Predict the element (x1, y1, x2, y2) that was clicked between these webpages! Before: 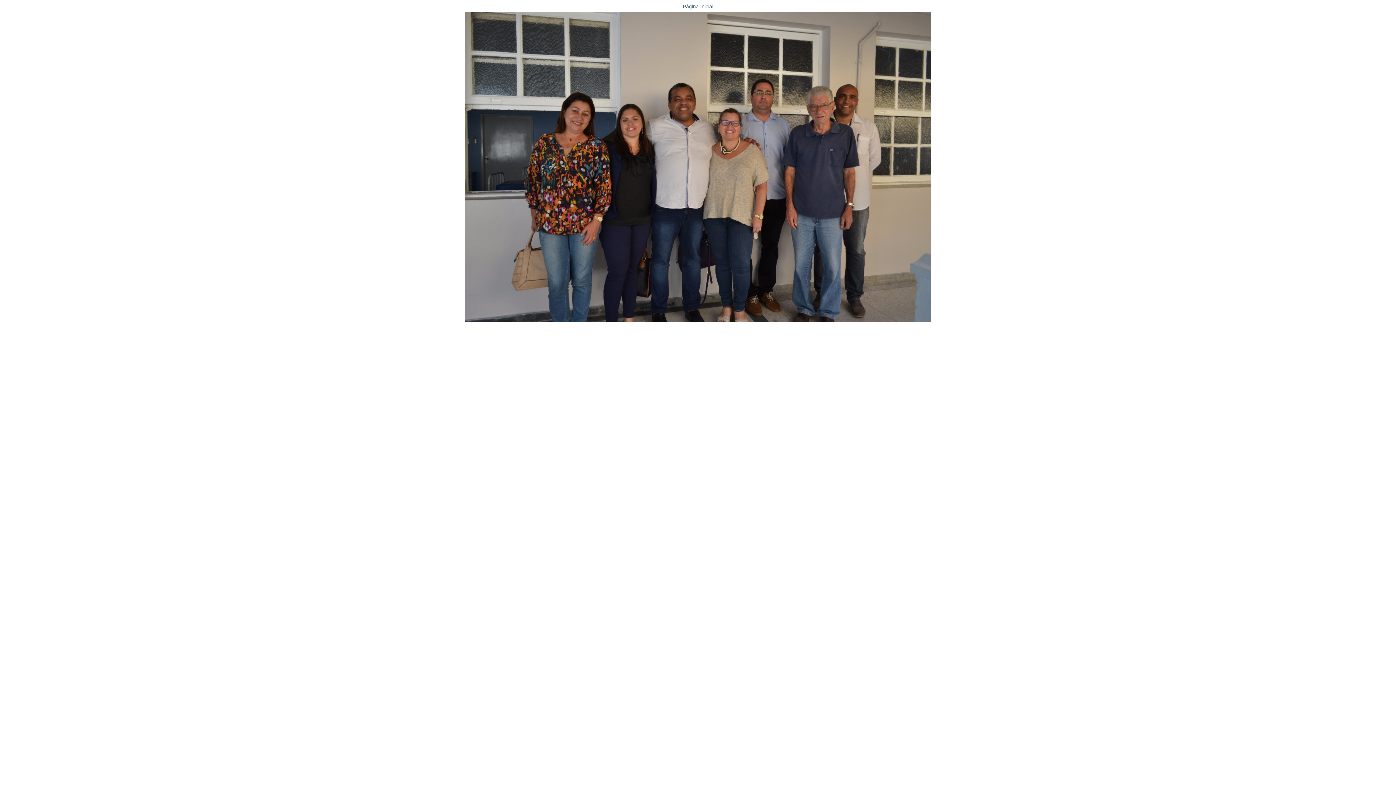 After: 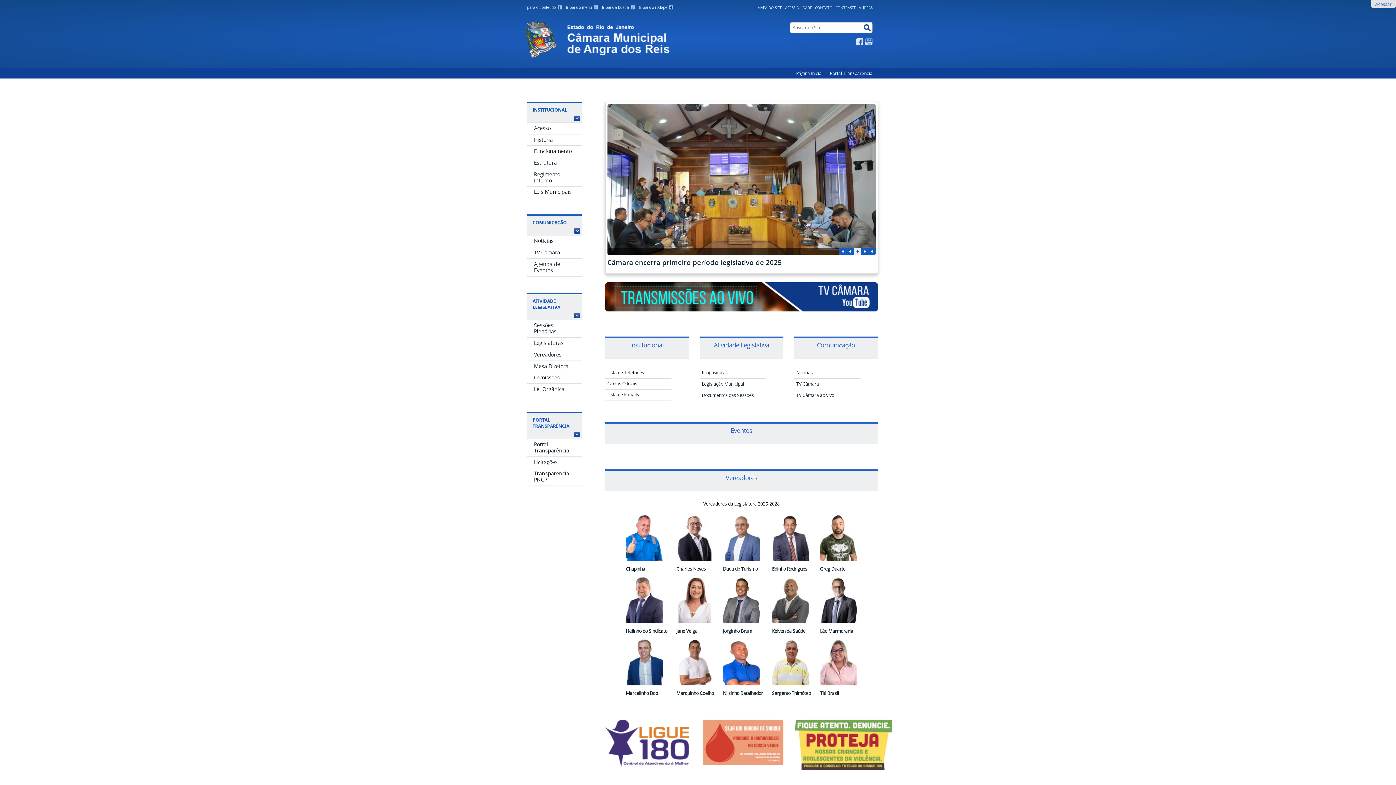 Action: bbox: (5, 2, 1390, 326) label: Página Inicial
